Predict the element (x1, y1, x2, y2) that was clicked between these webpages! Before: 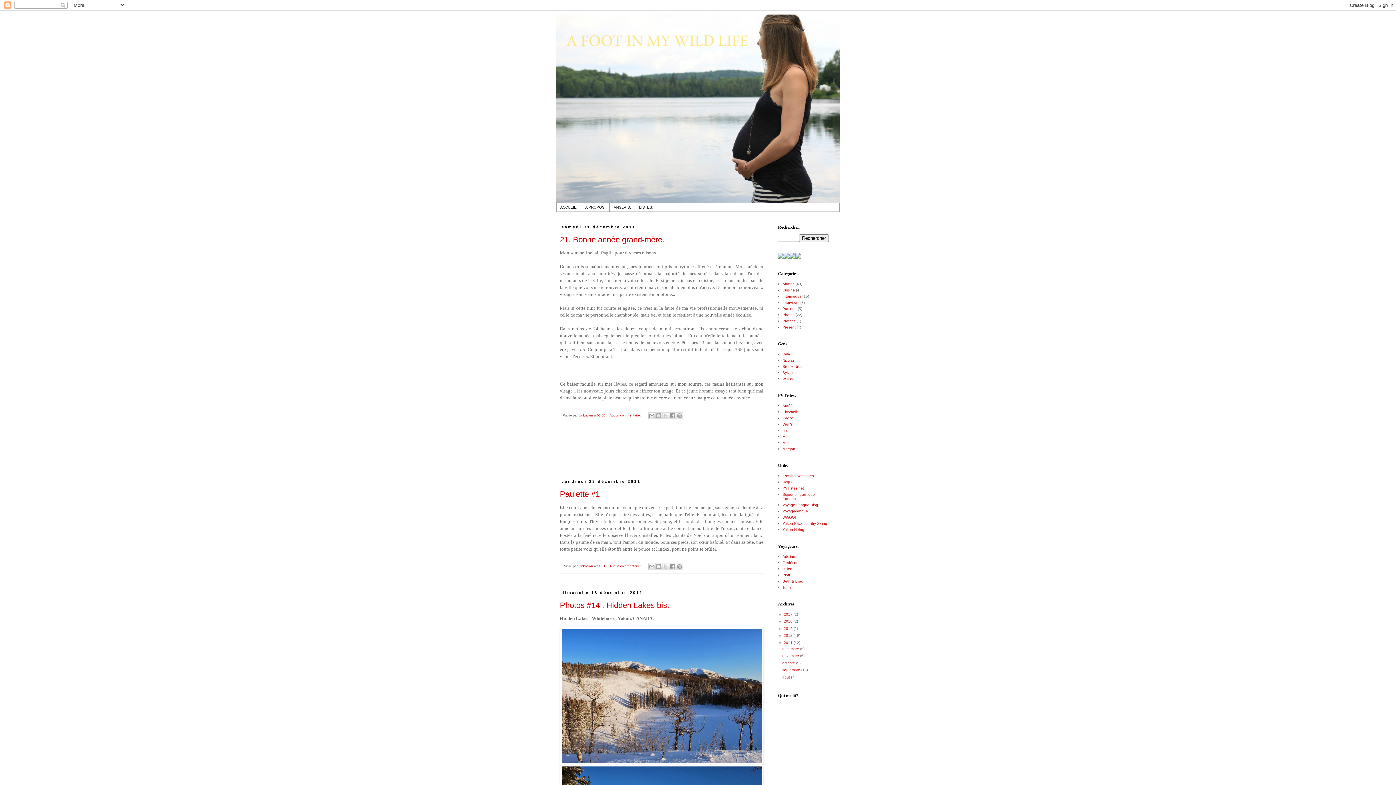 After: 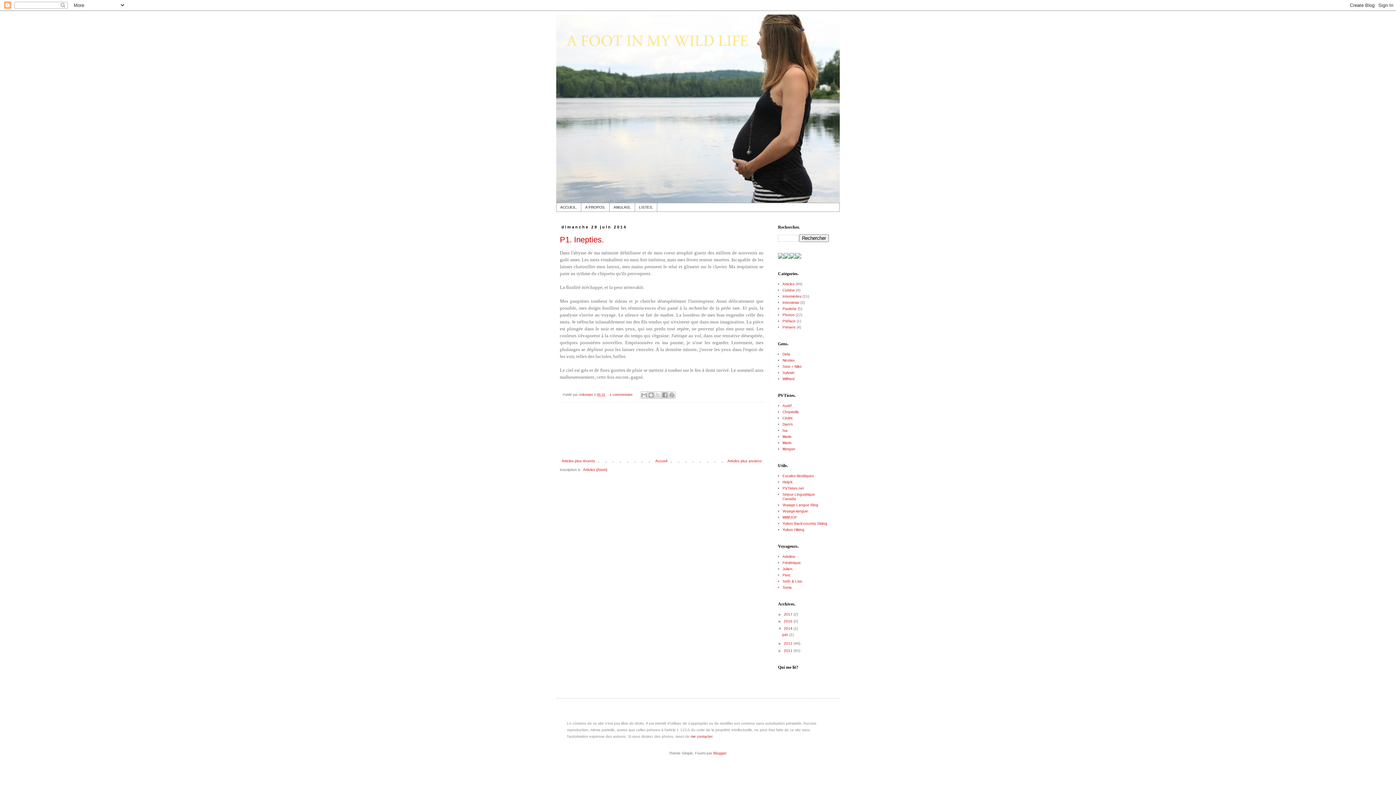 Action: label: 2014  bbox: (784, 626, 793, 630)